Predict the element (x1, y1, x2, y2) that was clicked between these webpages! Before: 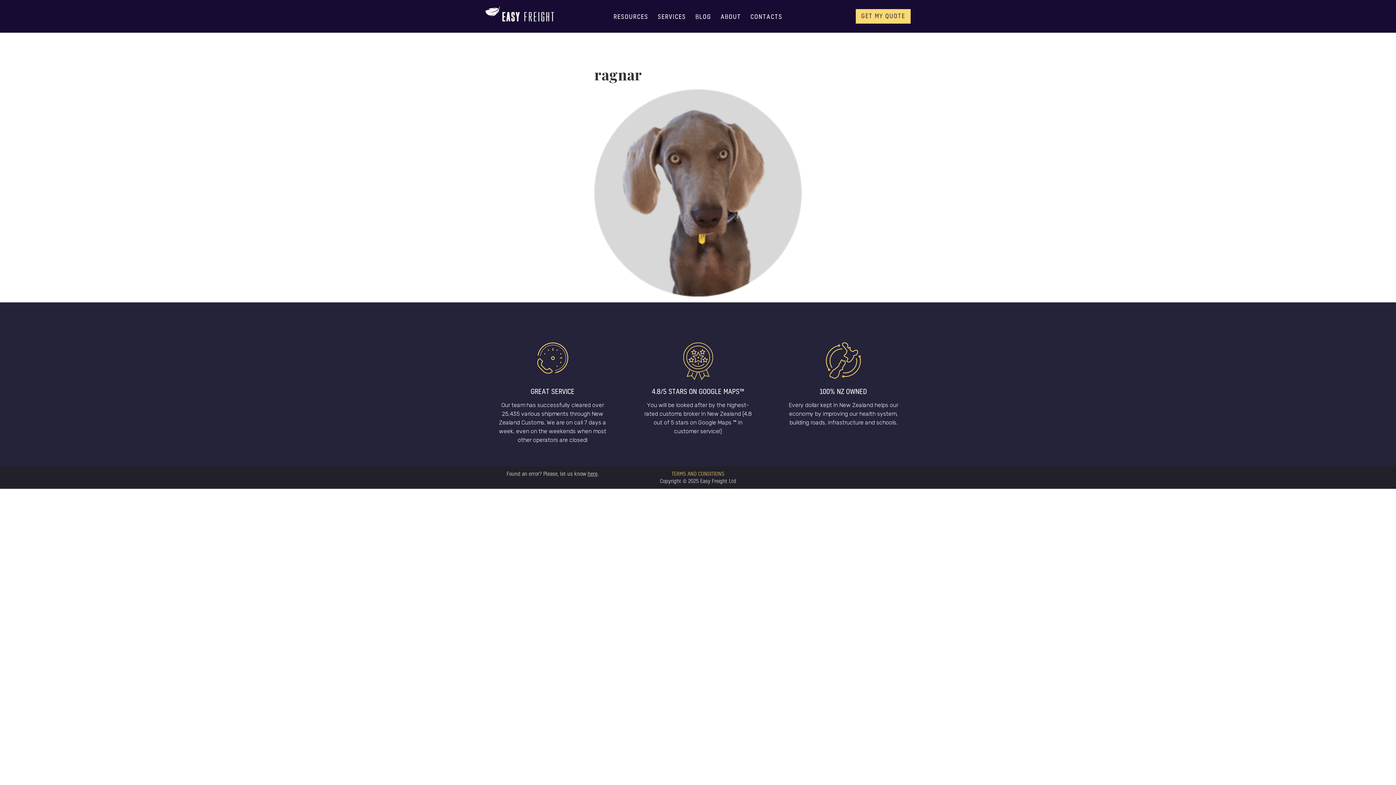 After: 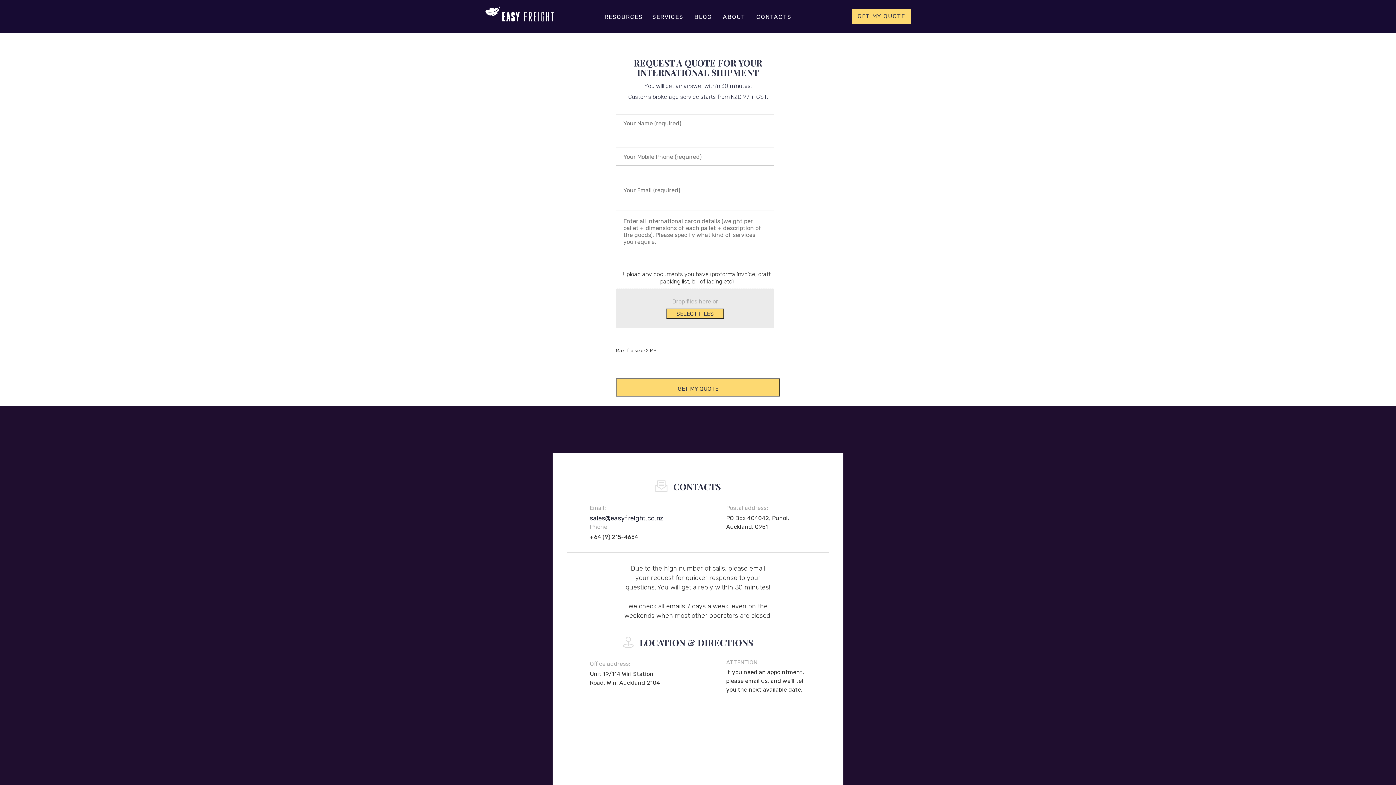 Action: label: here bbox: (587, 472, 597, 477)